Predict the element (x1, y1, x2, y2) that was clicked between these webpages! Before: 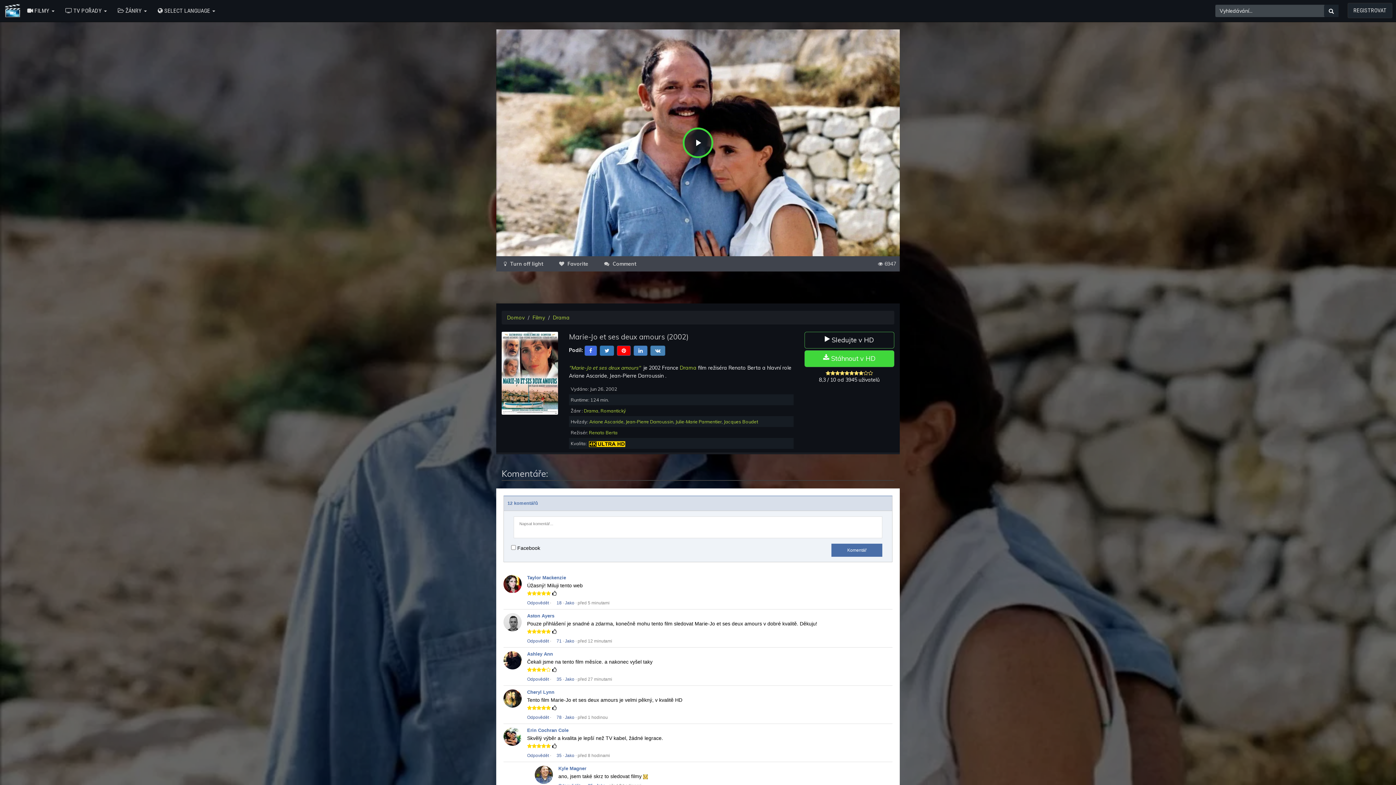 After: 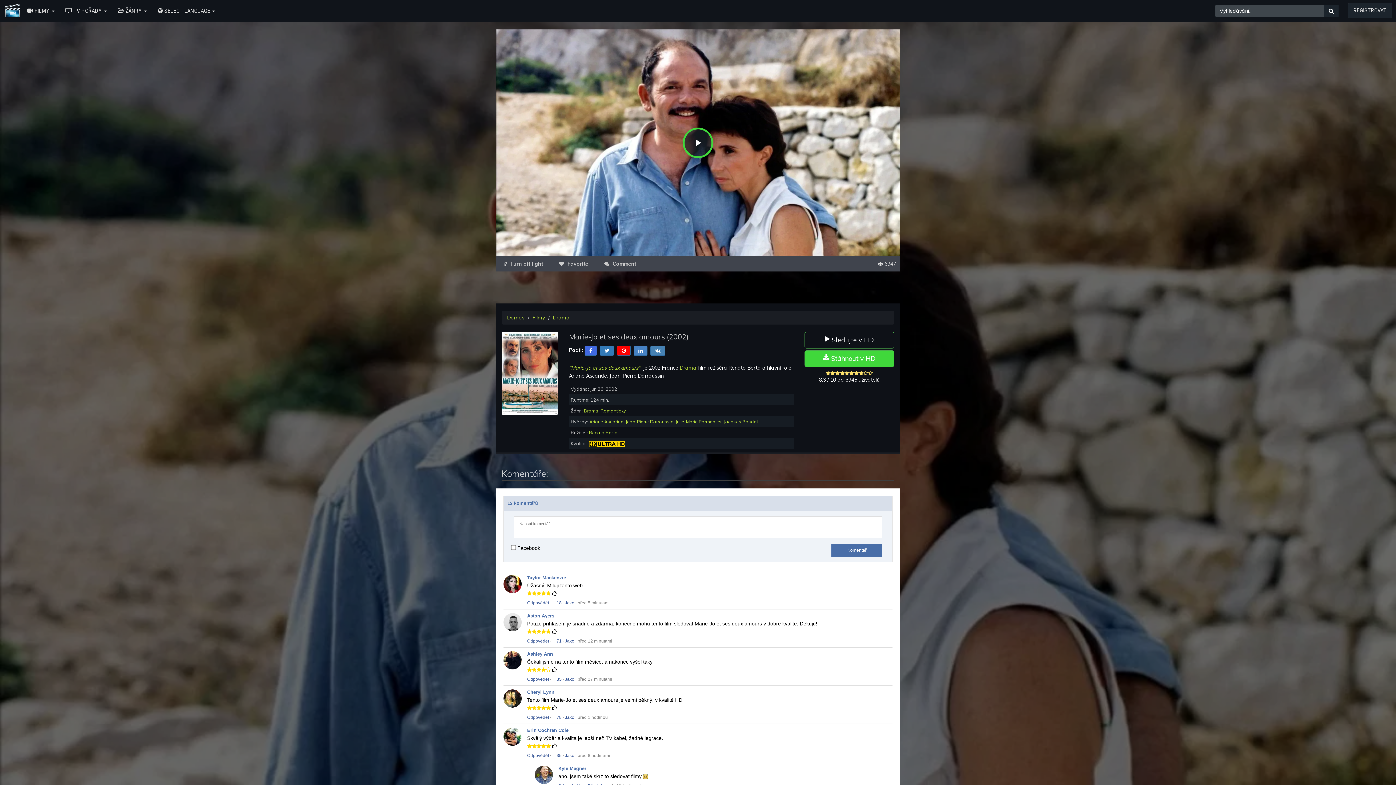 Action: bbox: (496, 256, 550, 271) label:  